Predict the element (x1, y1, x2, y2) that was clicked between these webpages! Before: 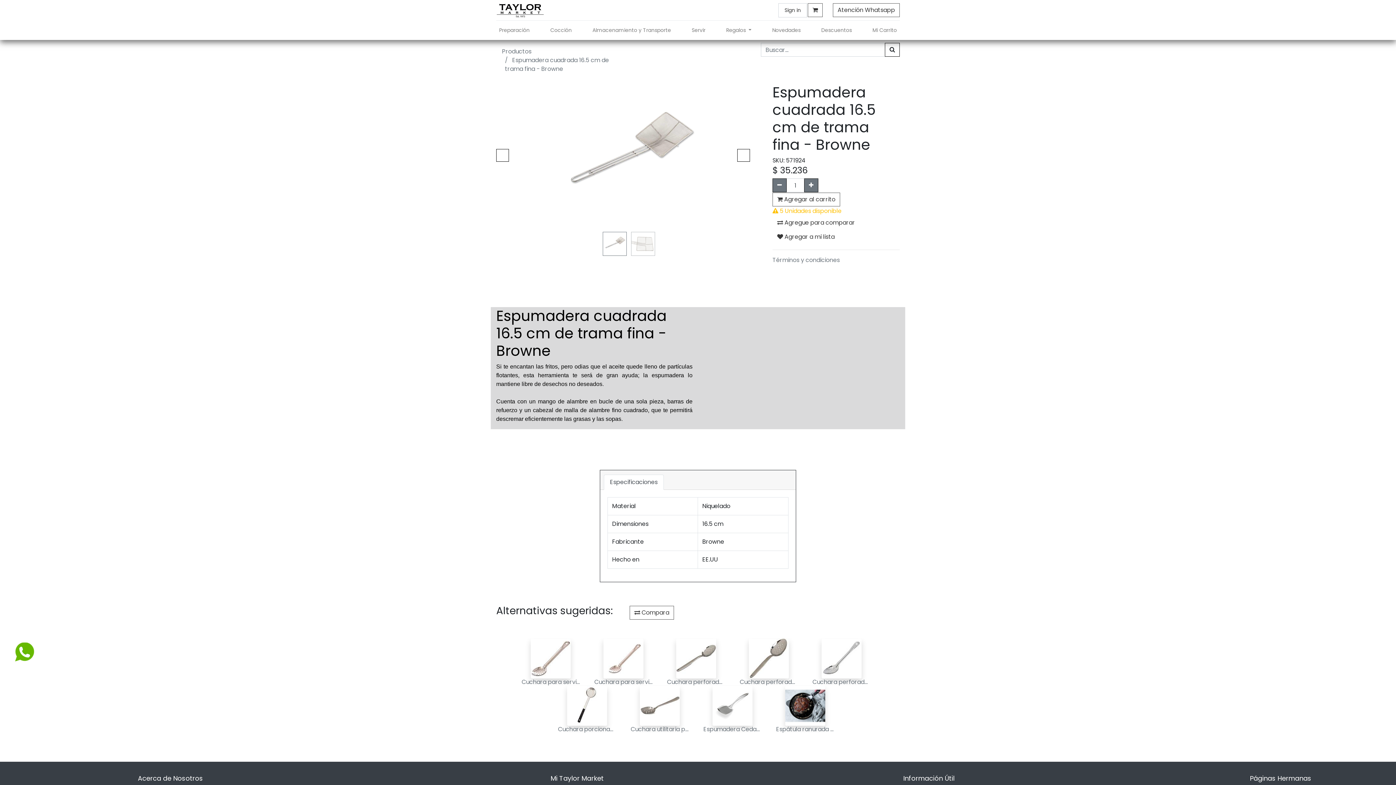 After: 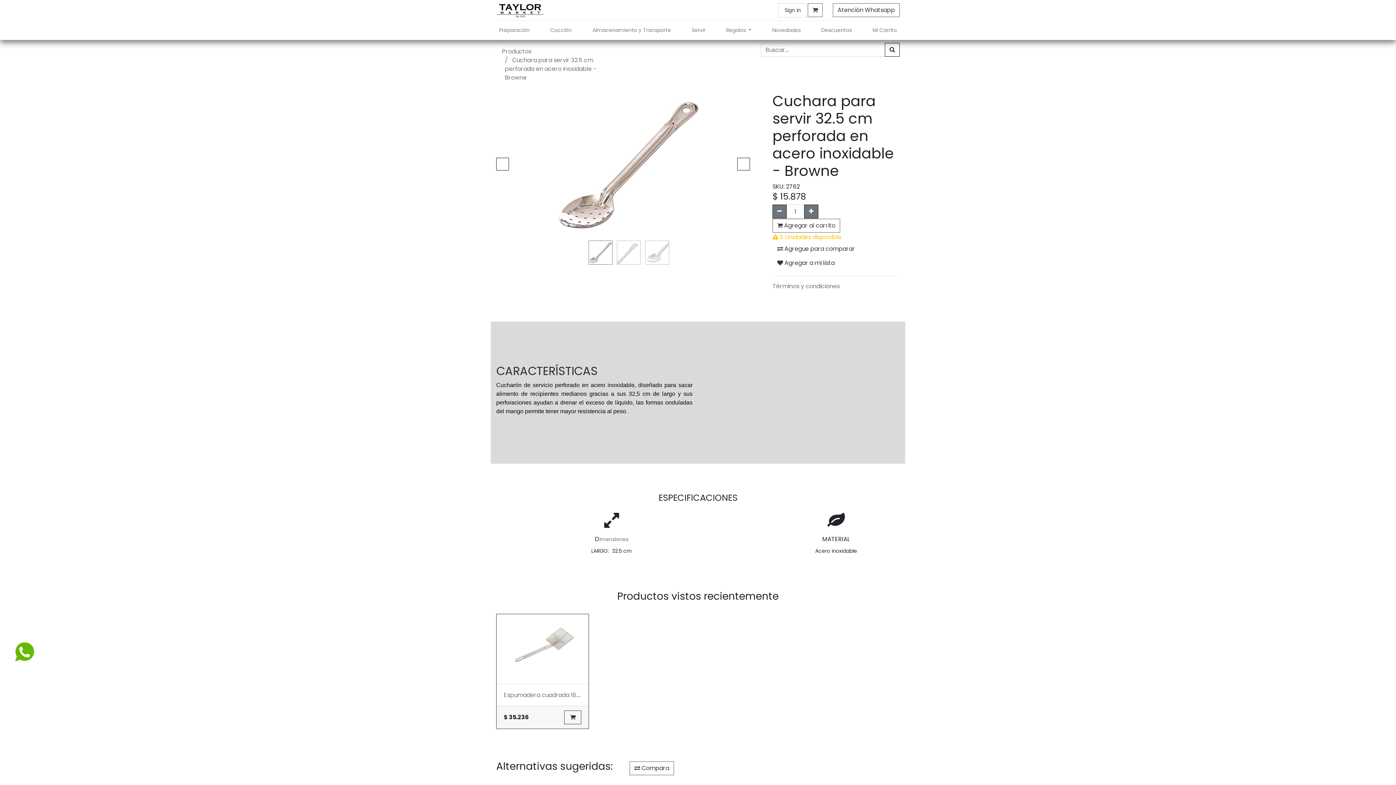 Action: bbox: (521, 678, 580, 685) label: Cuchara para servir 32.5 cm perforada en acero inoxidable - Browne